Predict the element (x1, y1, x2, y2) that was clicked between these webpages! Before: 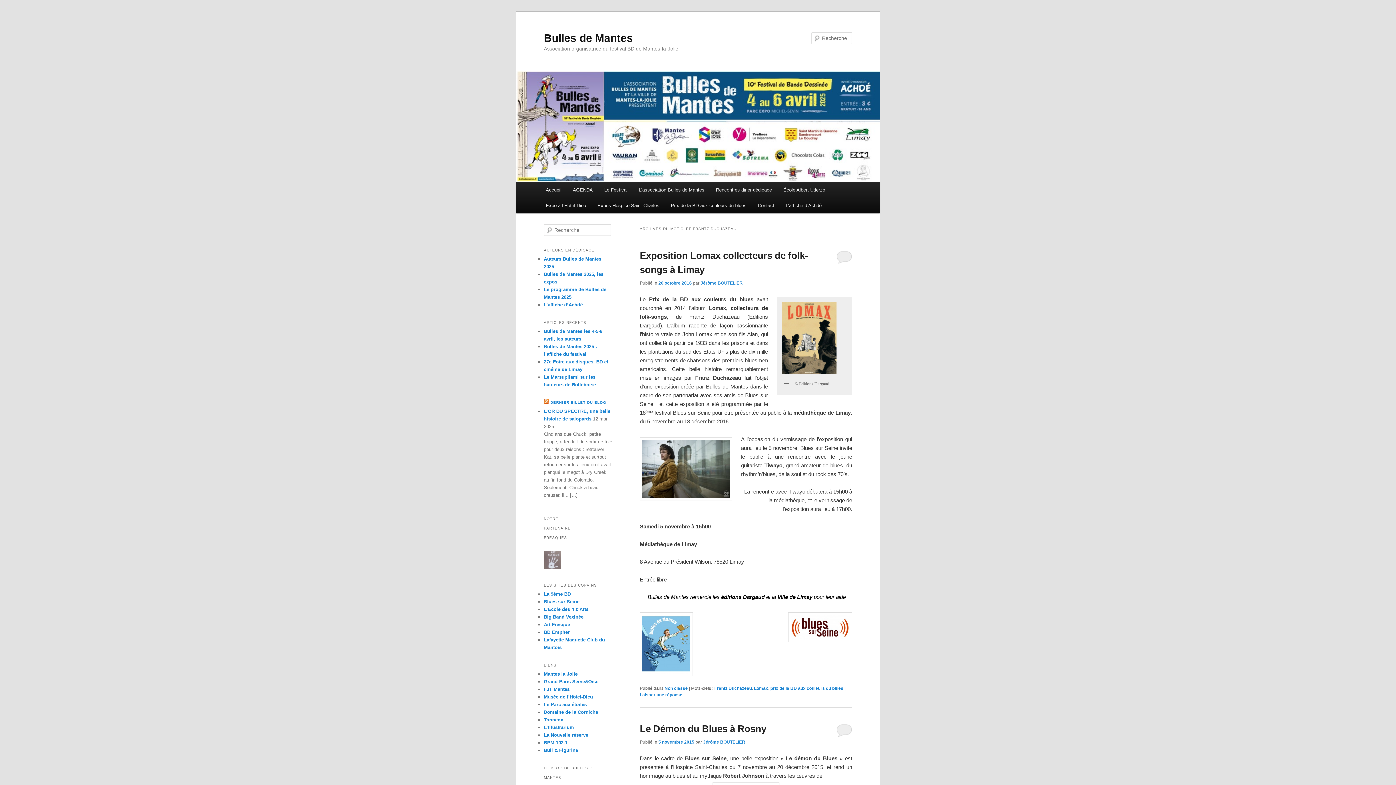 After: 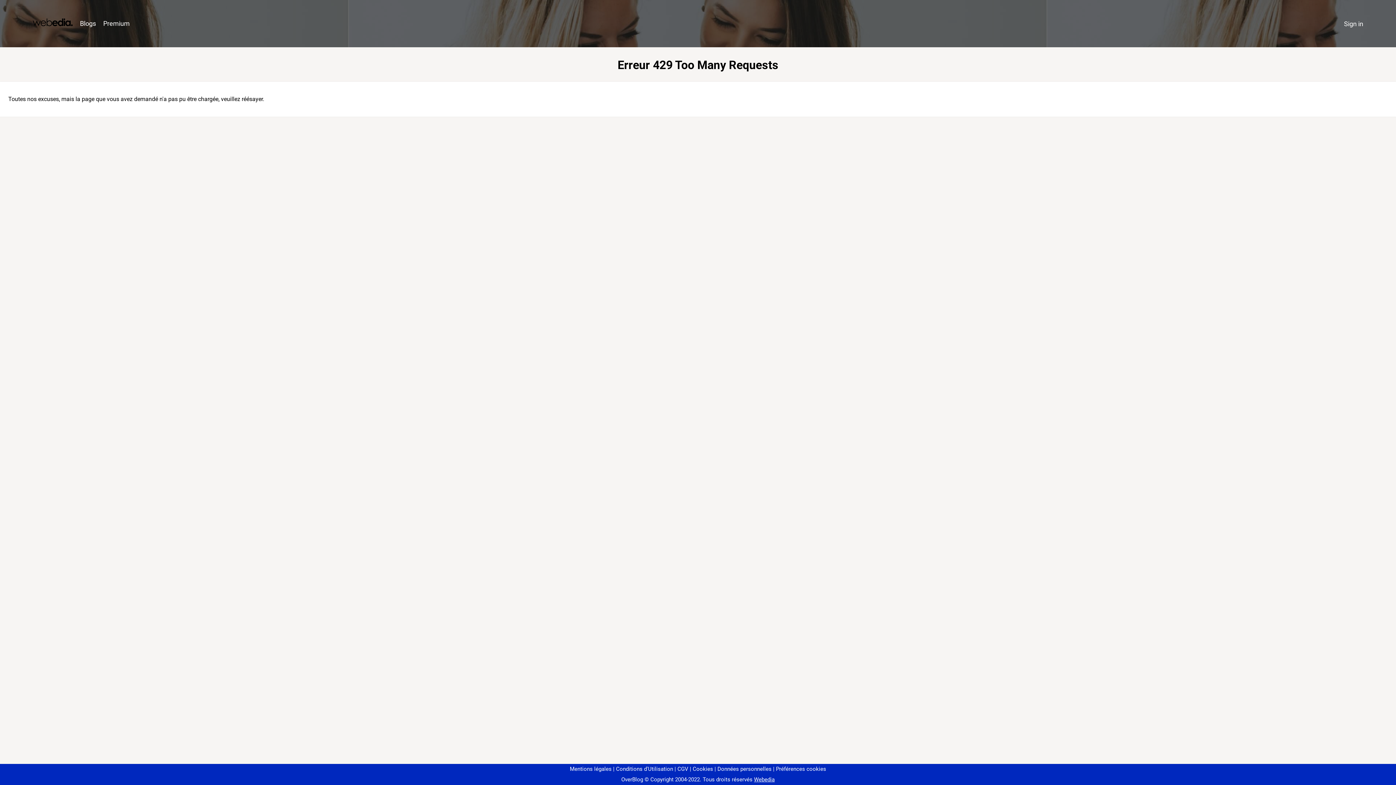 Action: bbox: (550, 400, 606, 404) label: DERNIER BILLET DU BLOG